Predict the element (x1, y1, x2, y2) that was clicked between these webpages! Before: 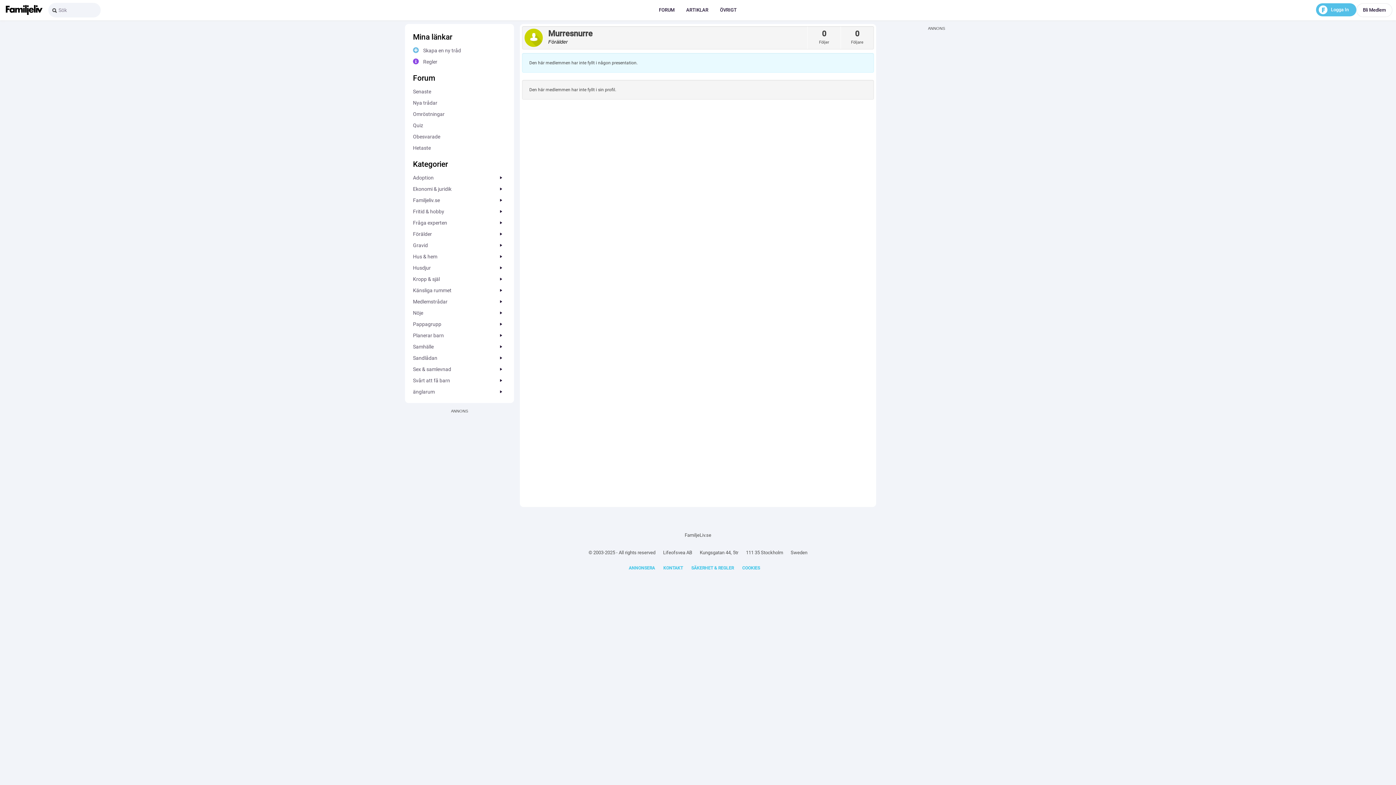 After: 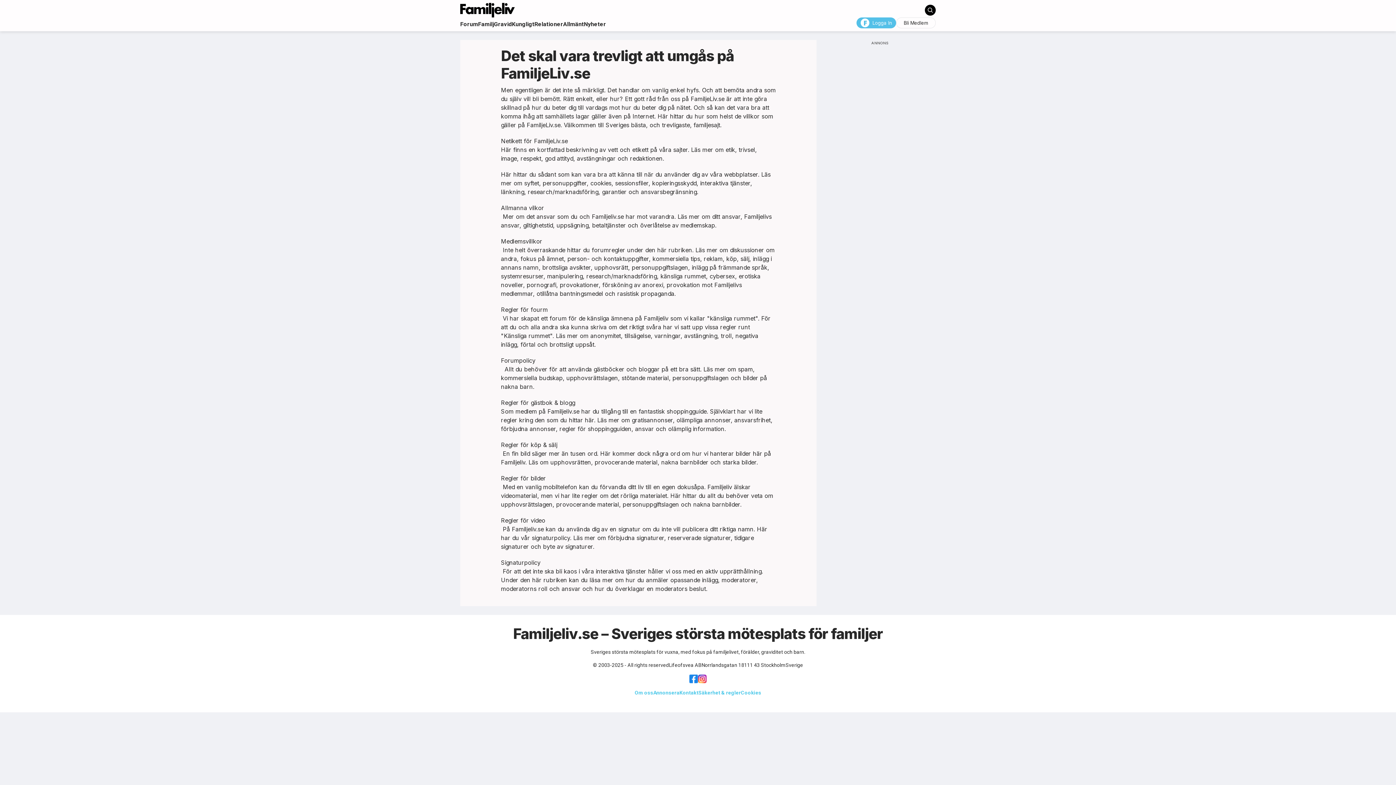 Action: label: SÄKERHET & REGLER bbox: (691, 565, 734, 570)